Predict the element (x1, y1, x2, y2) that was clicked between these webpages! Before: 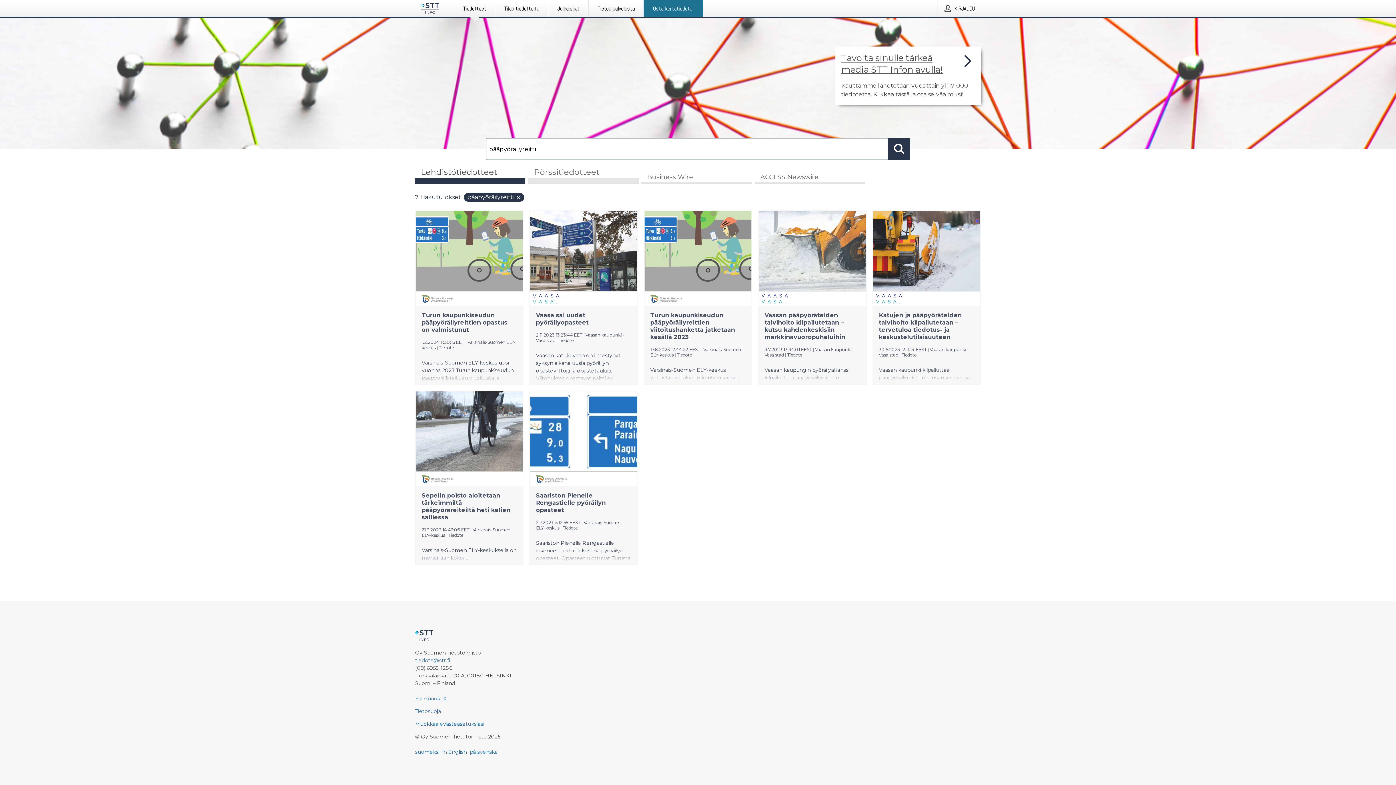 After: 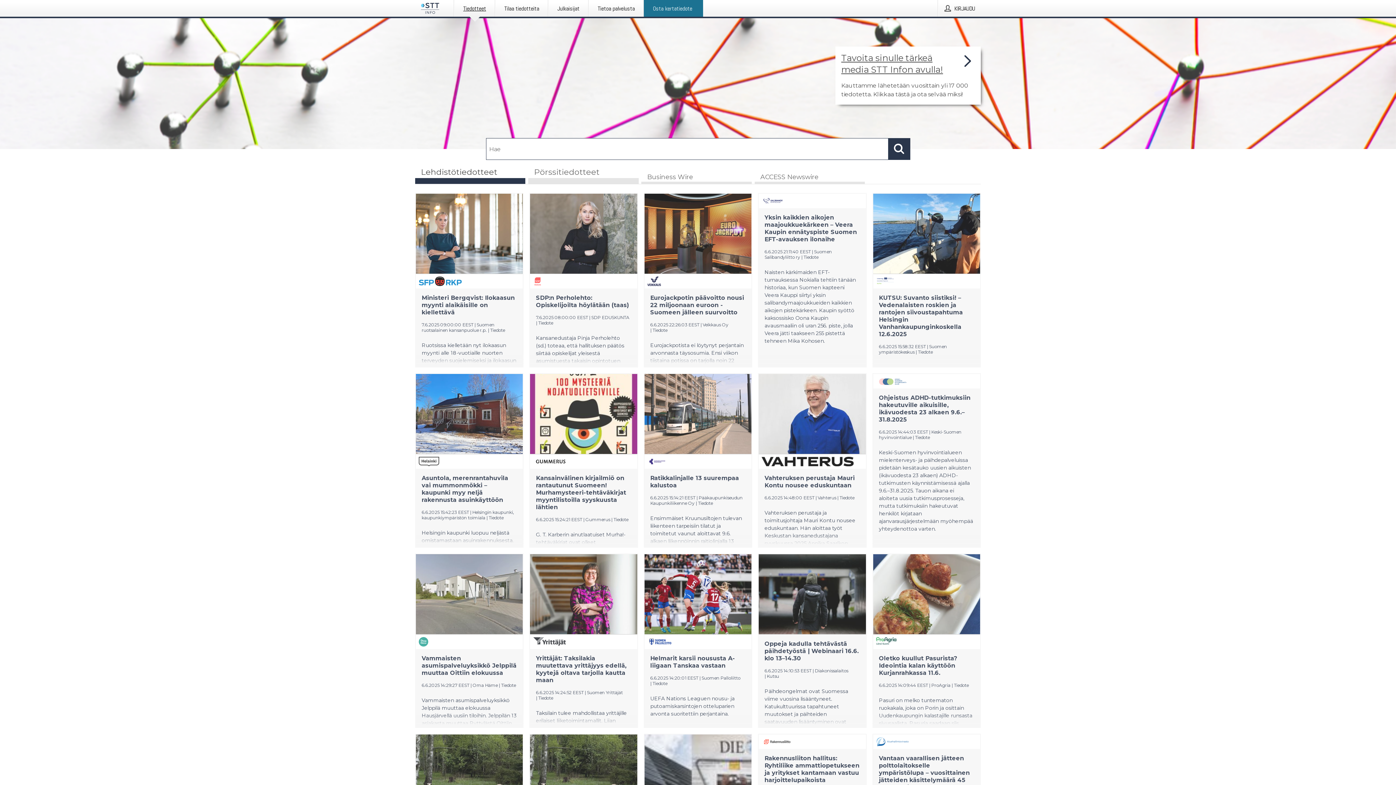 Action: bbox: (421, 2, 439, 13)